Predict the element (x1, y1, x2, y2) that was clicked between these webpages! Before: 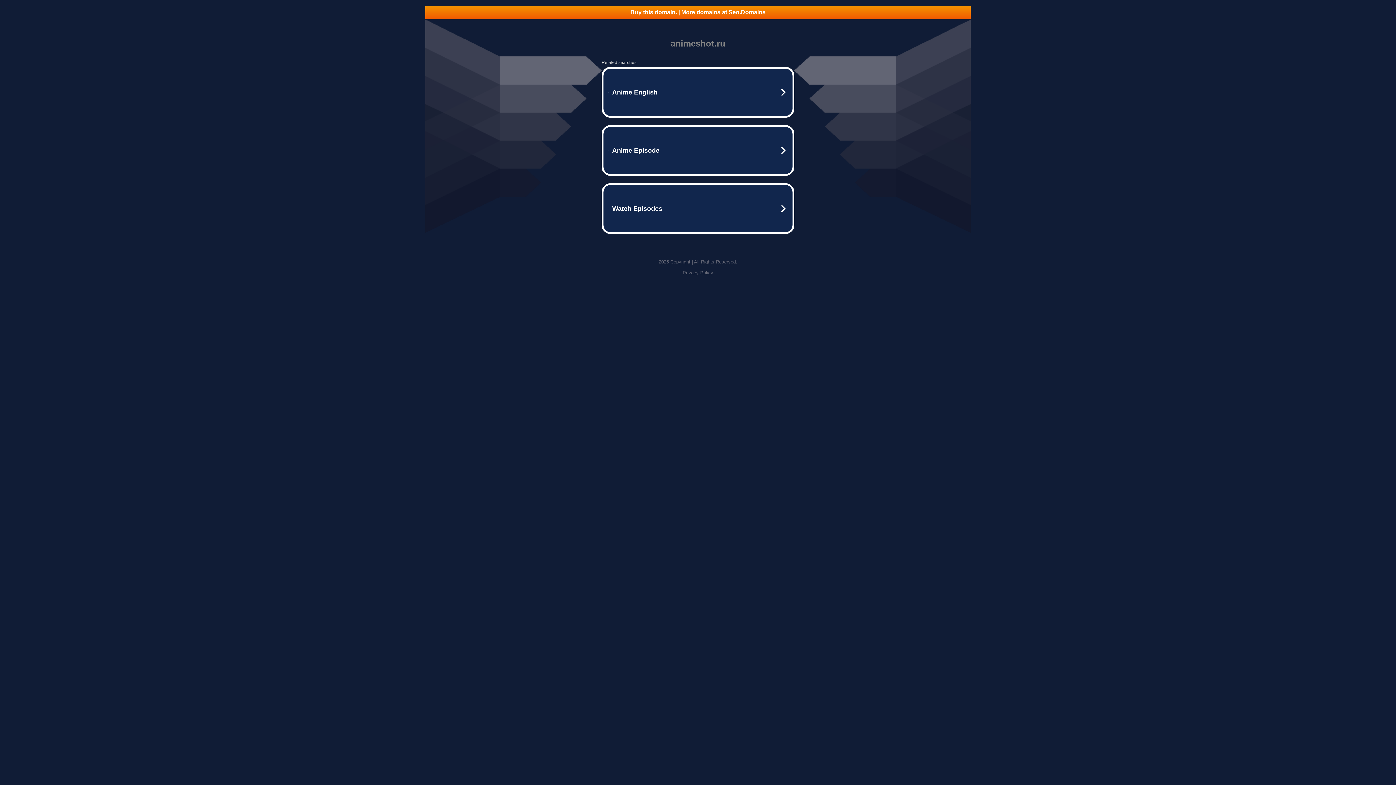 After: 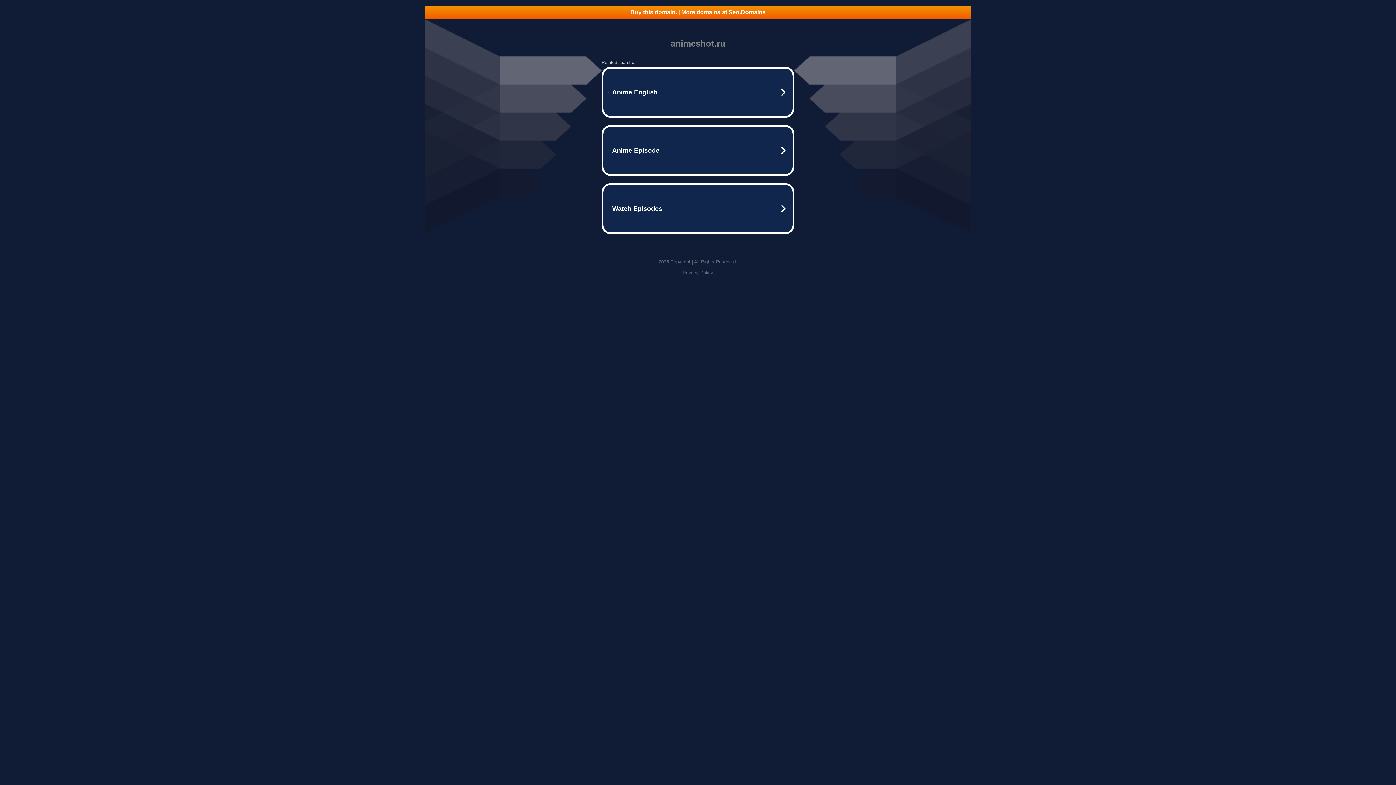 Action: label: Buy this domain. | More domains at Seo.Domains bbox: (425, 5, 970, 18)